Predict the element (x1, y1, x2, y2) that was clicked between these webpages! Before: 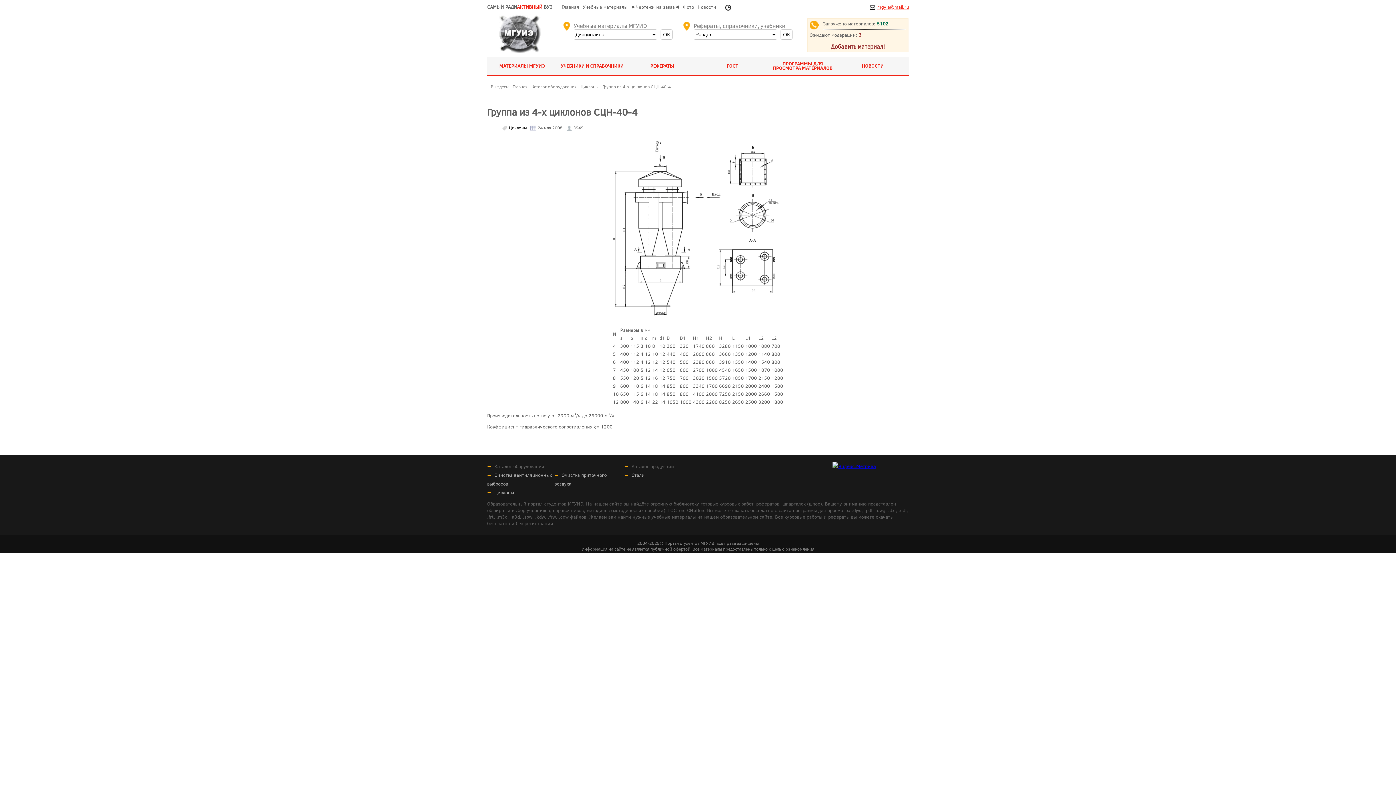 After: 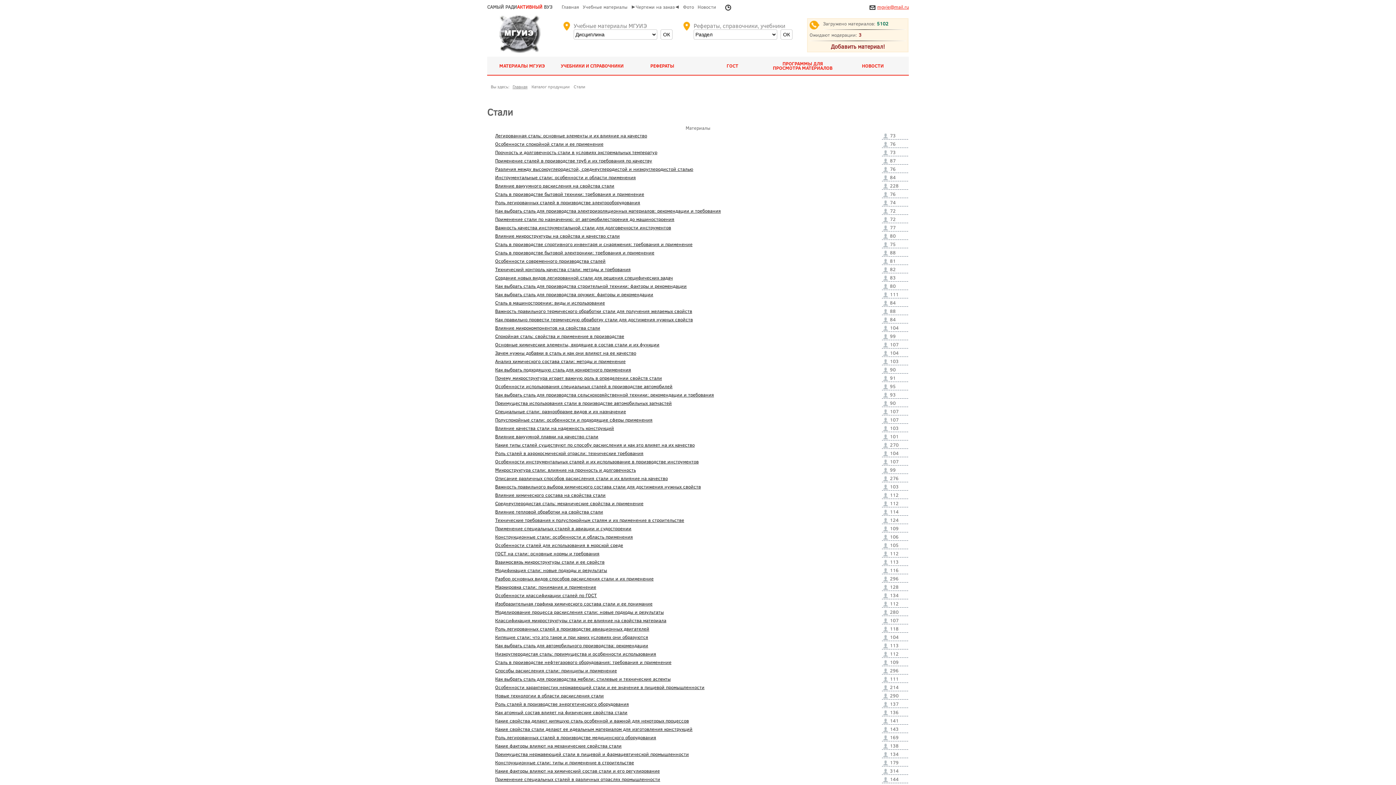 Action: bbox: (631, 472, 644, 478) label: Стали